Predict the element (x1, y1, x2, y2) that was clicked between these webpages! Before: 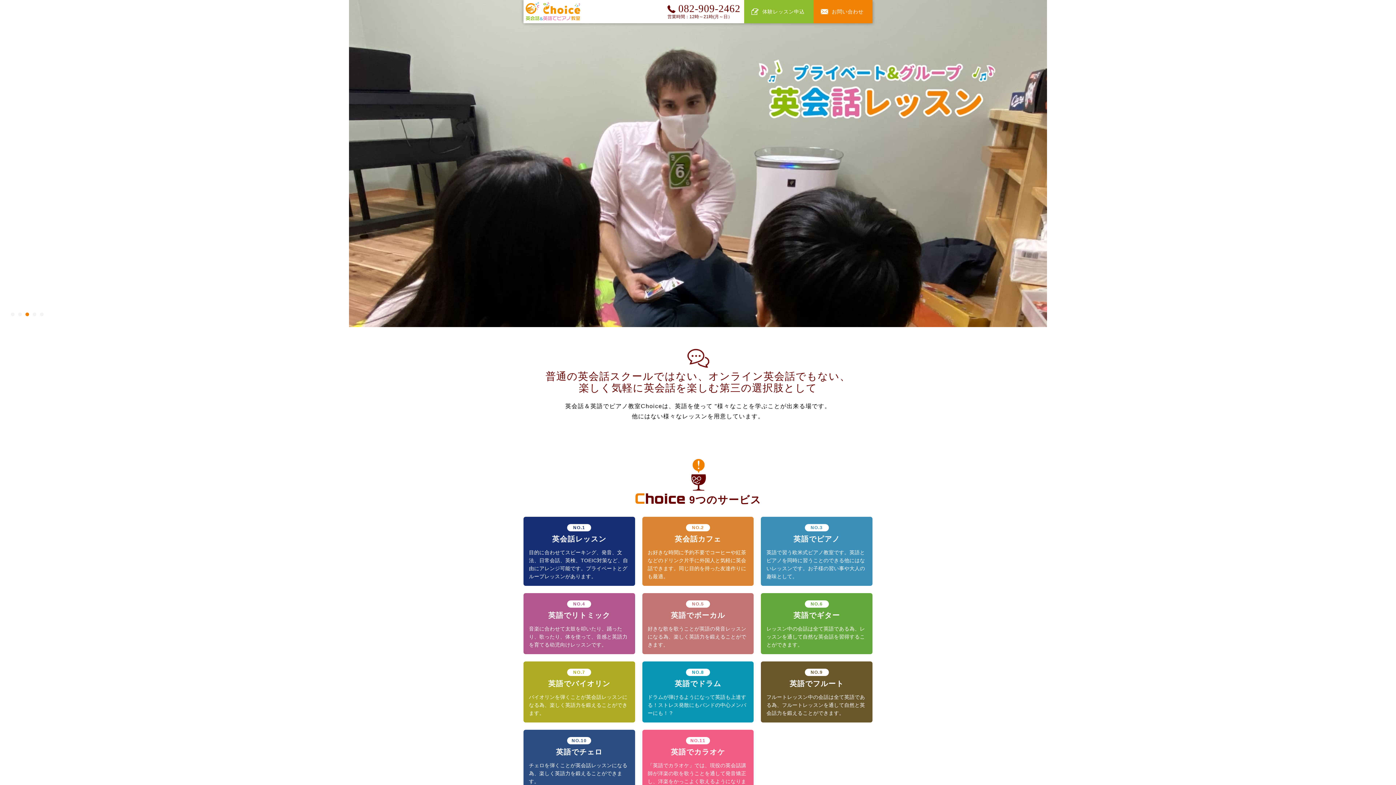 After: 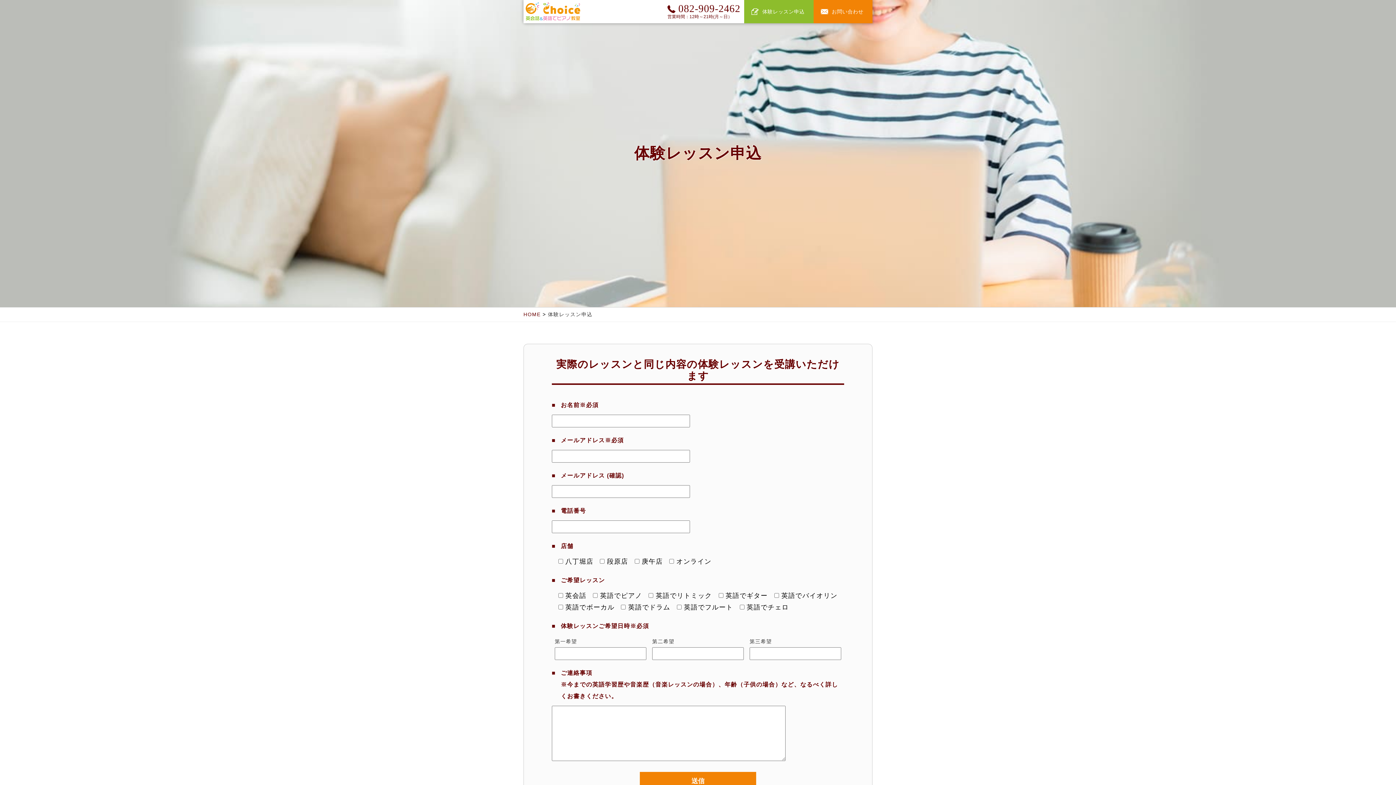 Action: bbox: (744, 0, 813, 23) label: 体験レッスン申込